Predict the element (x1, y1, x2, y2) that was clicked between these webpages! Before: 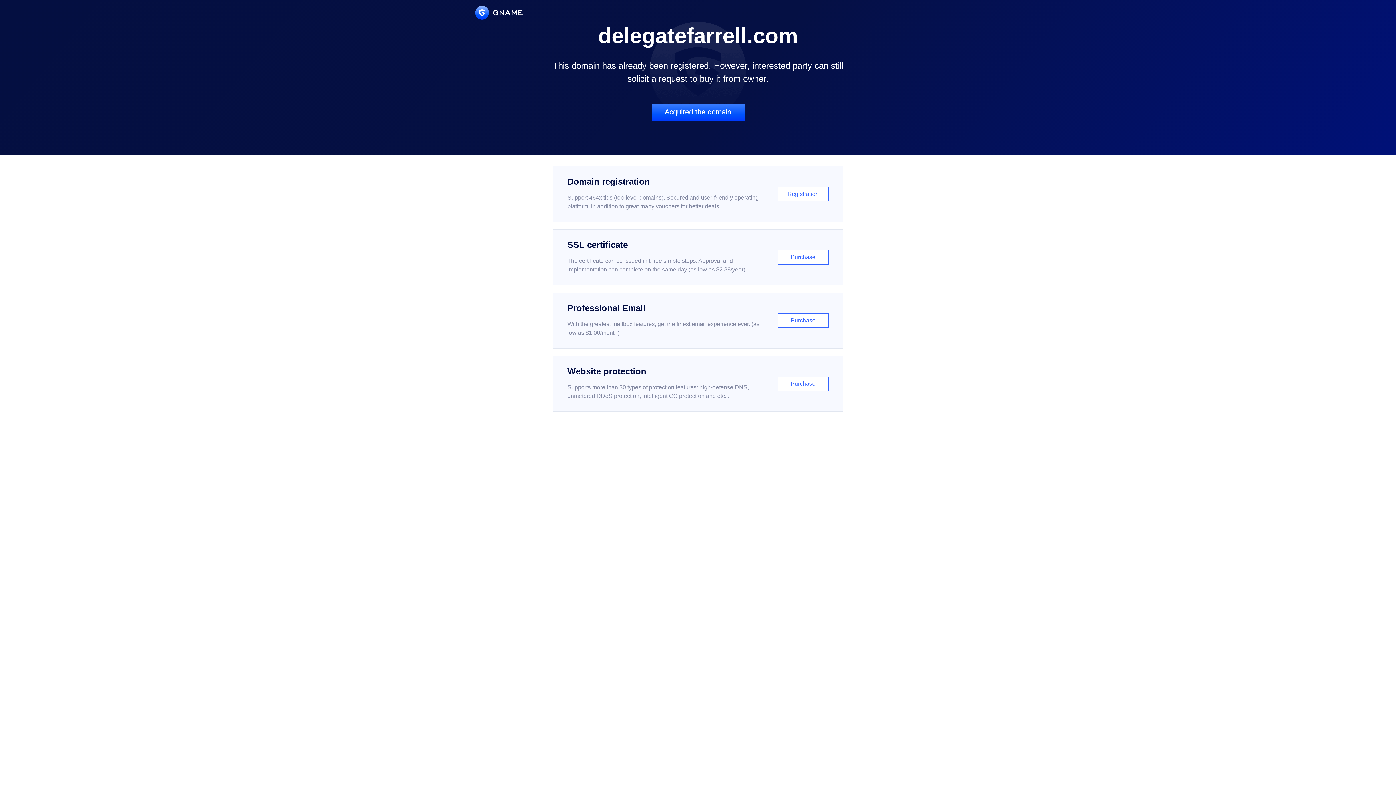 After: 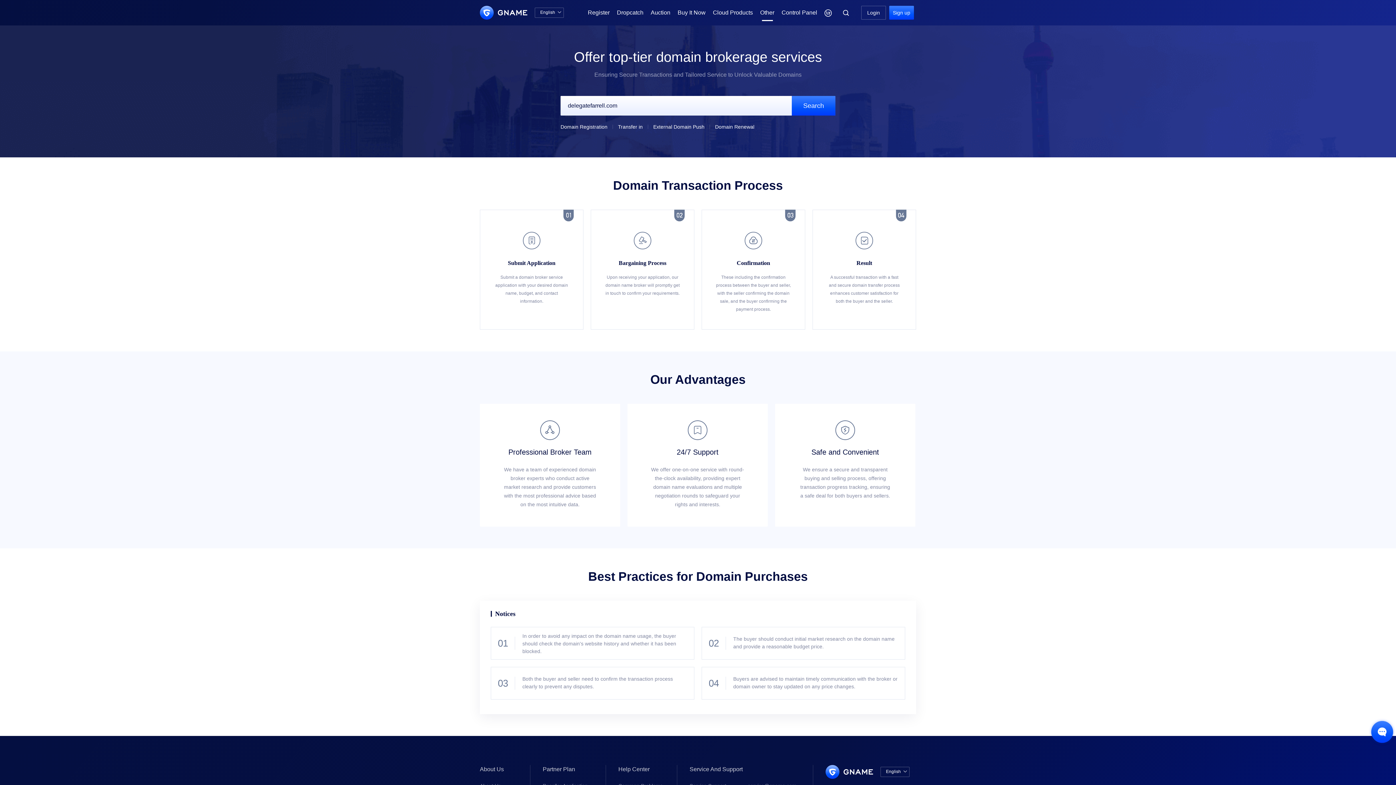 Action: label: Acquired the domain bbox: (651, 103, 744, 121)